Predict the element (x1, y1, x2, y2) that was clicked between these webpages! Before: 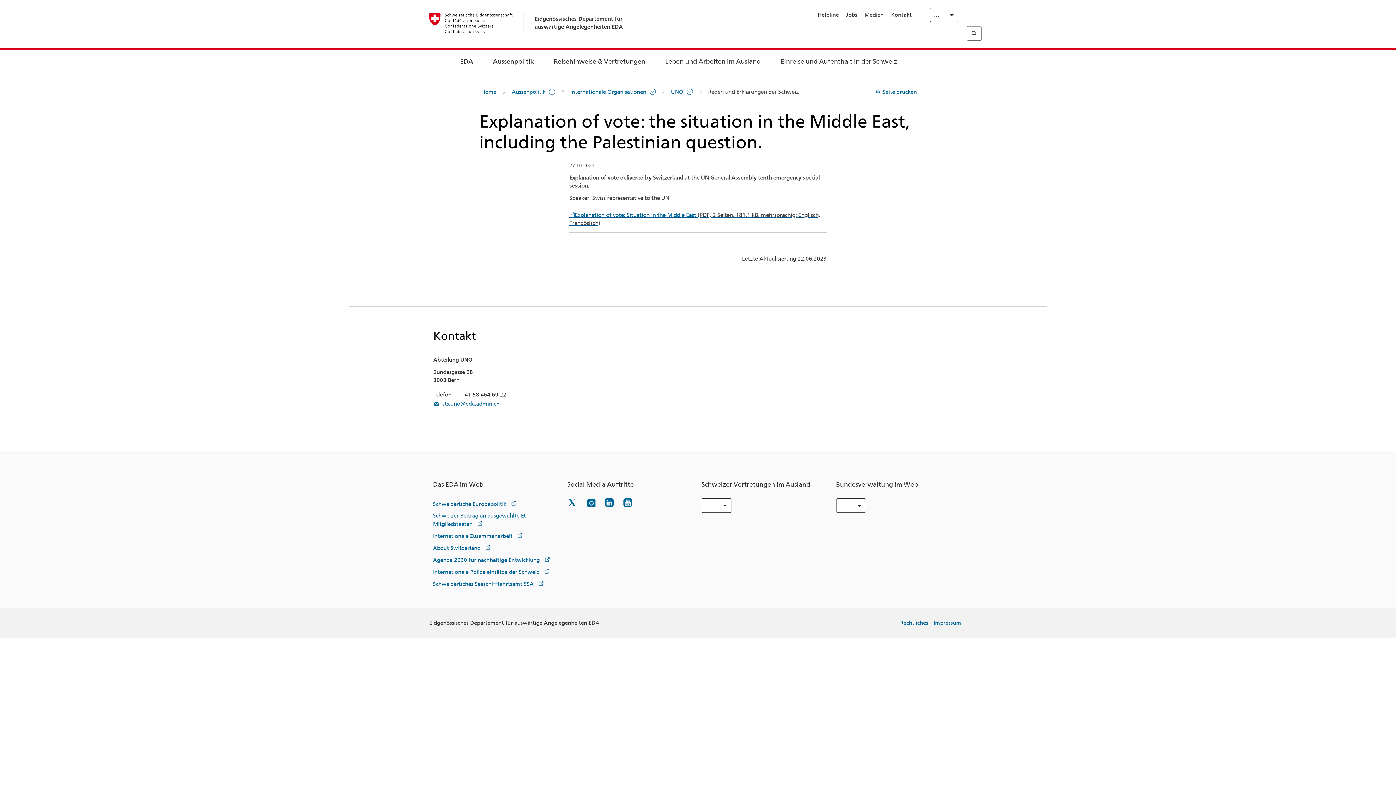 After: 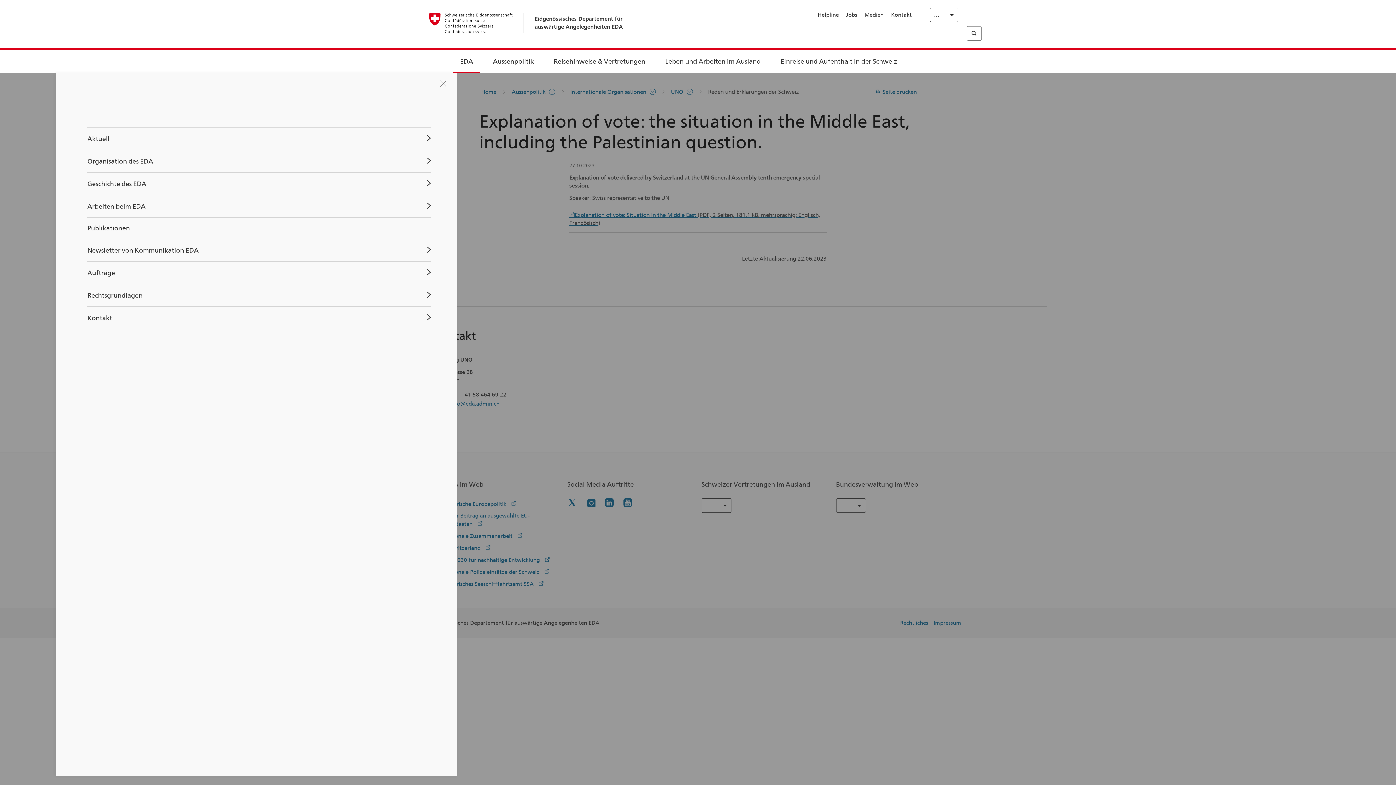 Action: label: EDA bbox: (460, 58, 473, 64)